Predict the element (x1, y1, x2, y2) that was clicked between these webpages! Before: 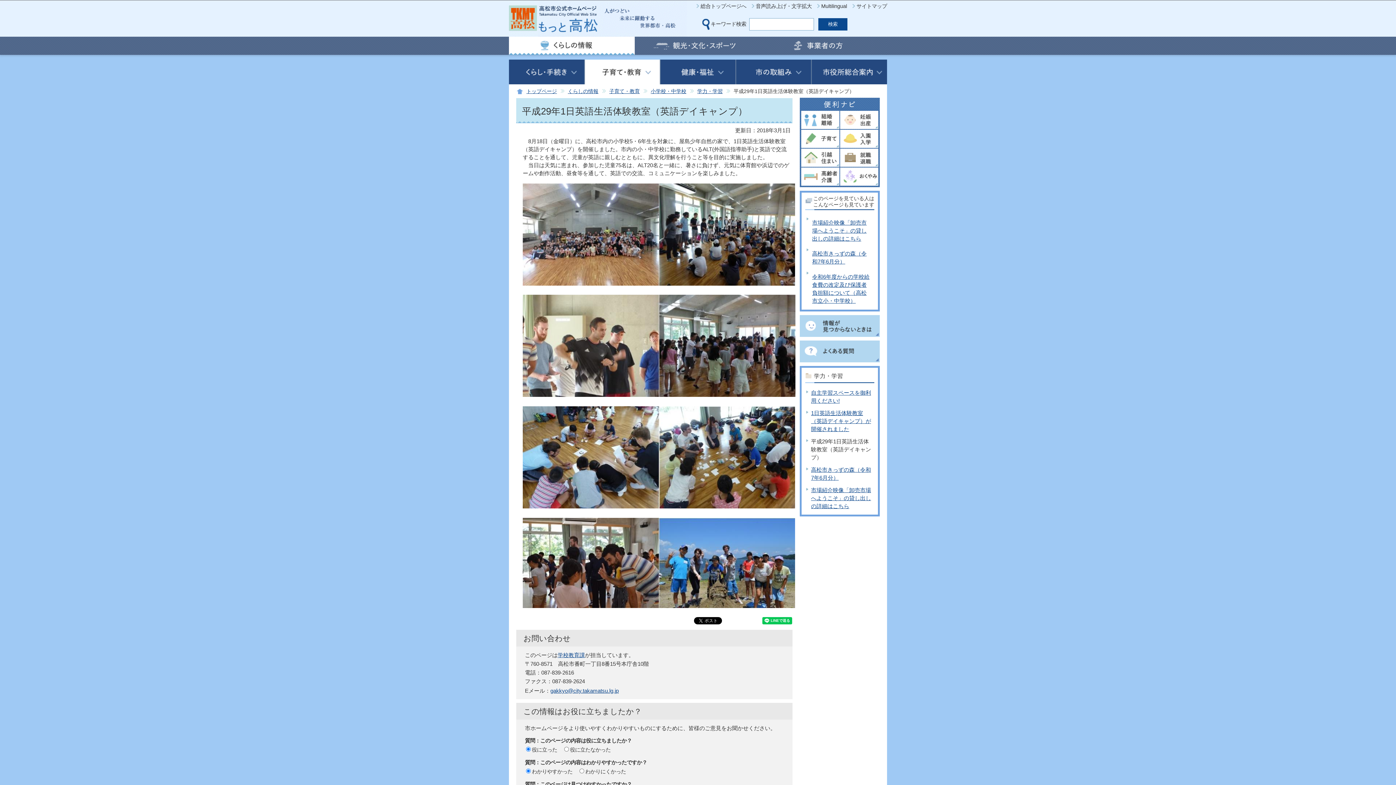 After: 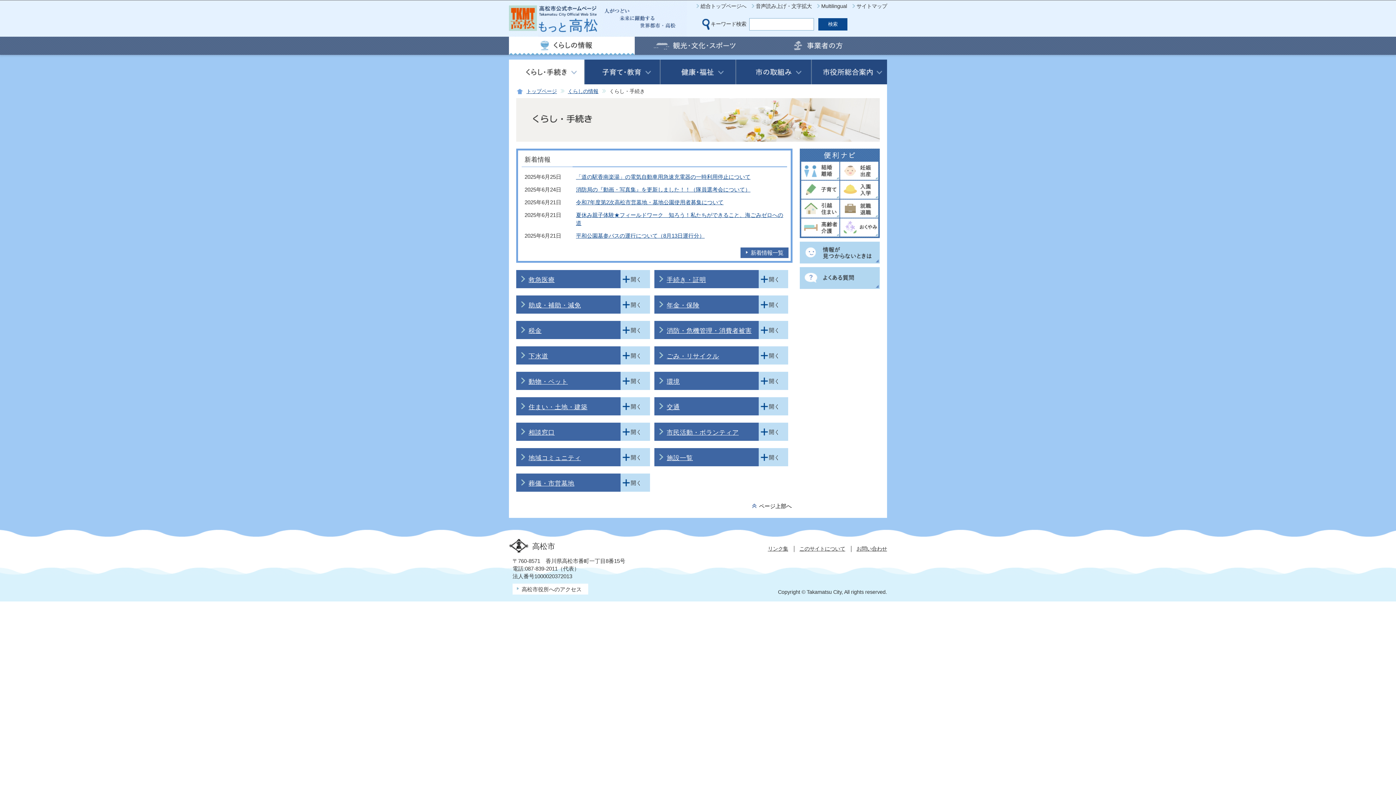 Action: bbox: (509, 59, 584, 84)